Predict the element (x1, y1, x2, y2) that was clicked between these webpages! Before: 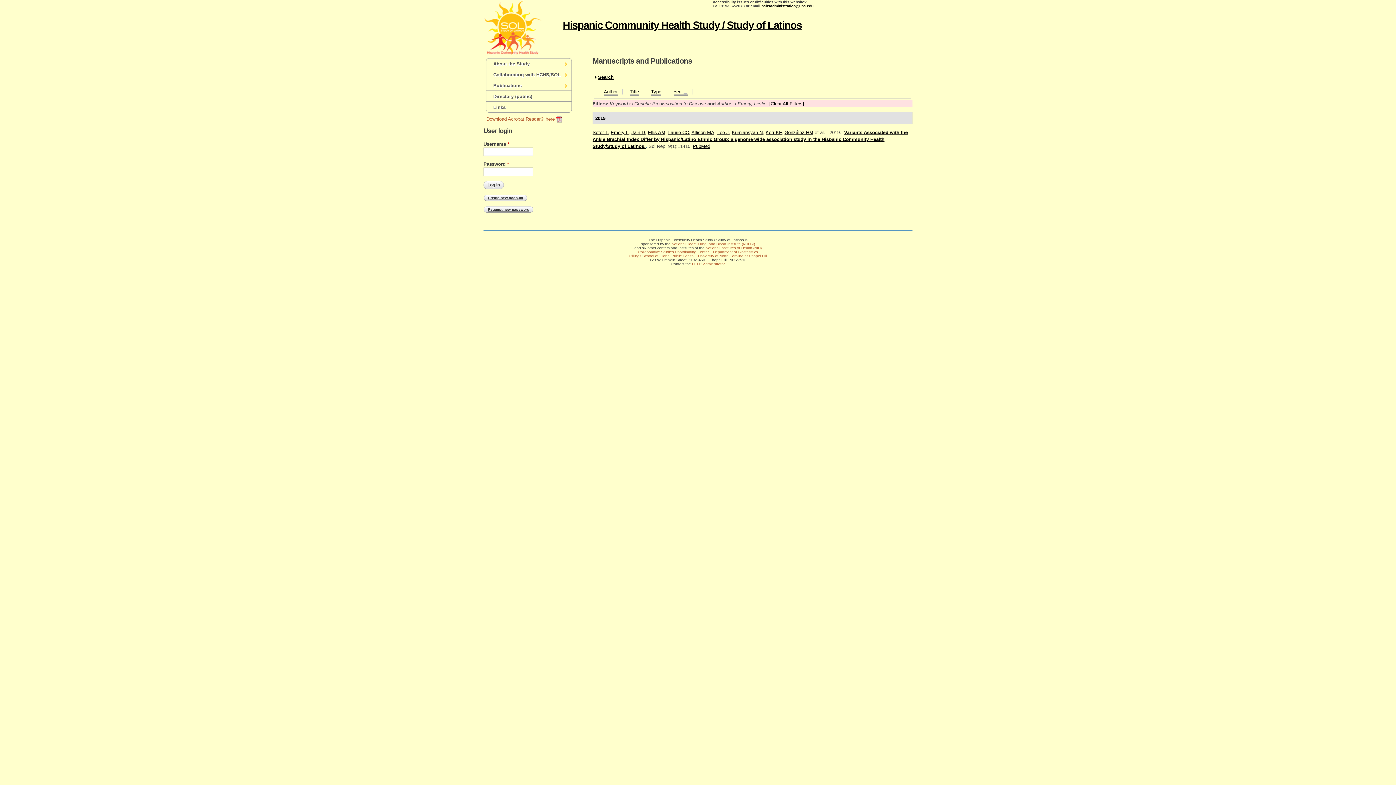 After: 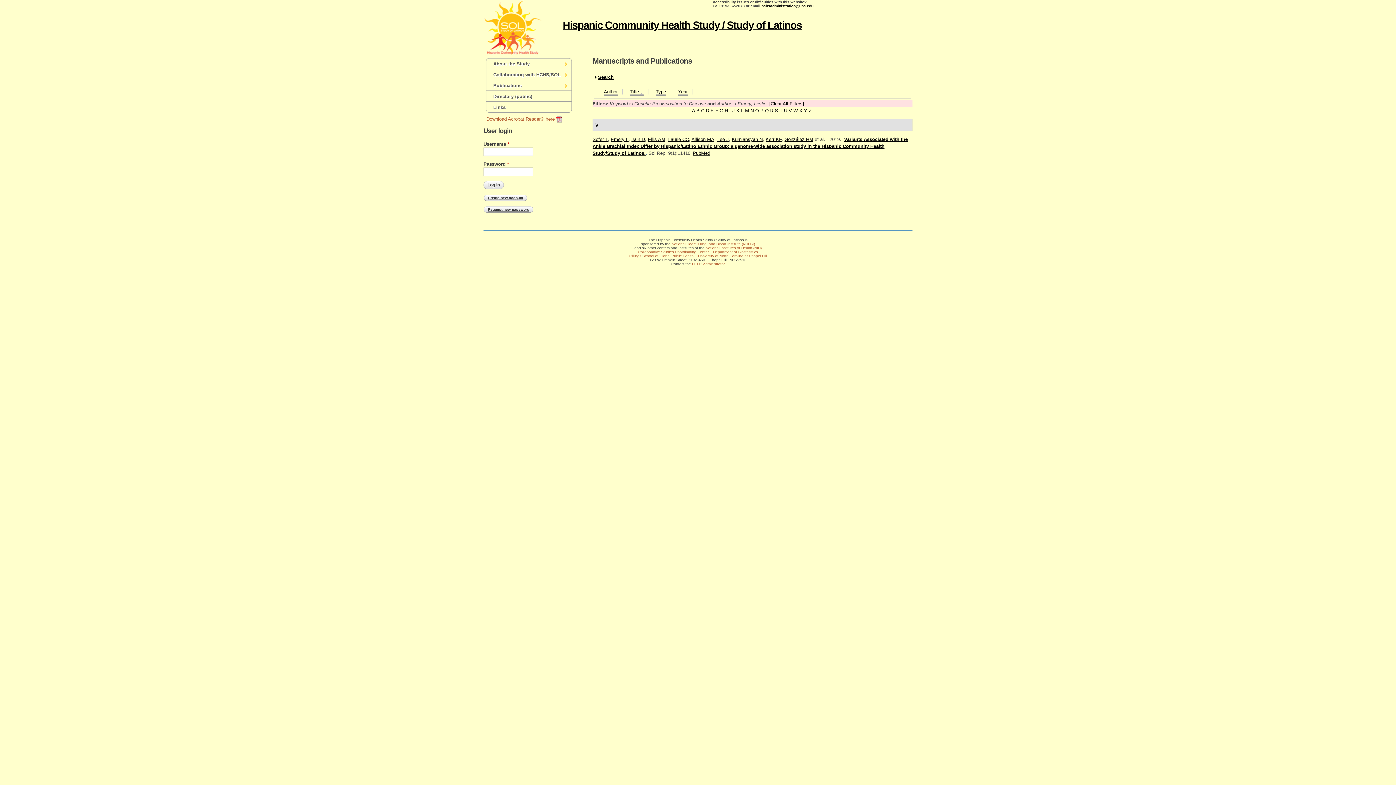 Action: bbox: (630, 88, 639, 95) label: Title